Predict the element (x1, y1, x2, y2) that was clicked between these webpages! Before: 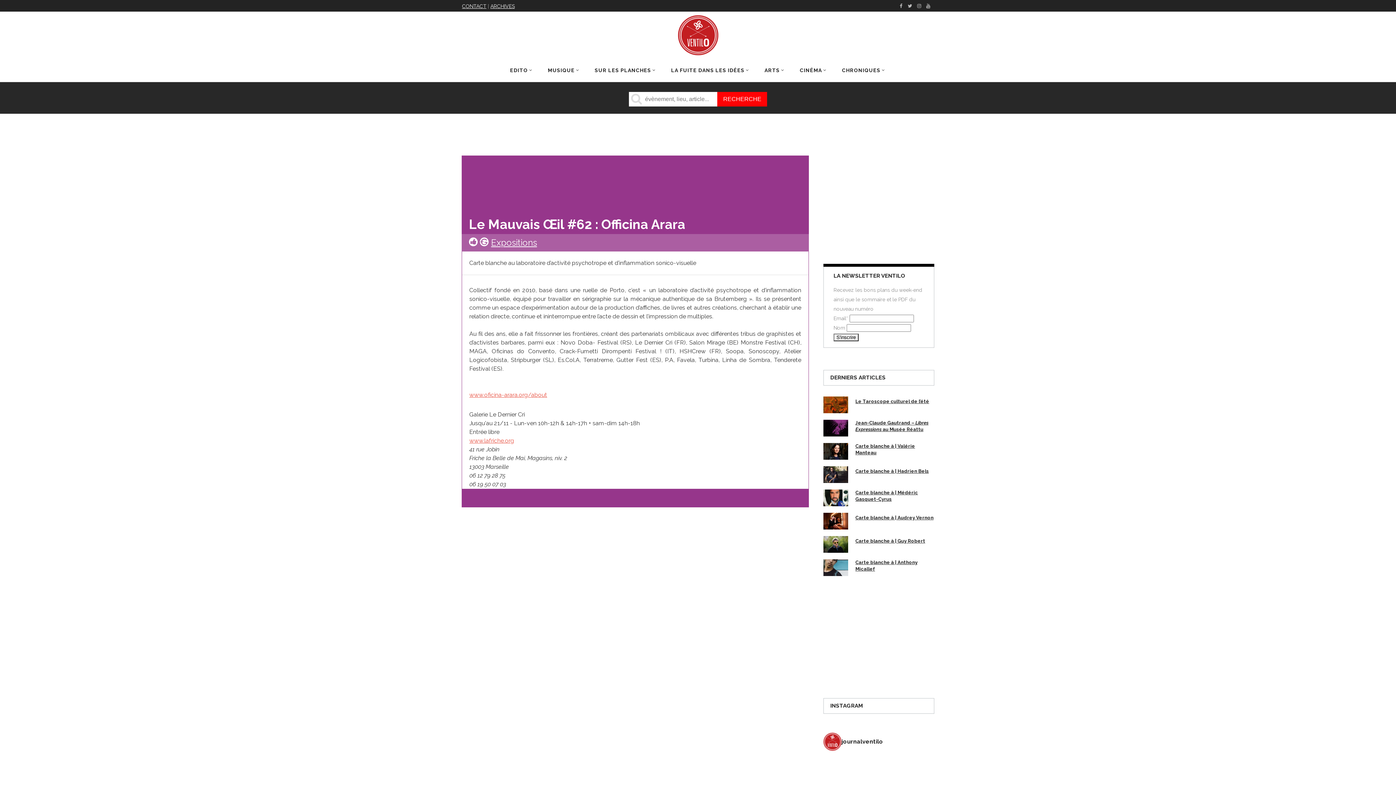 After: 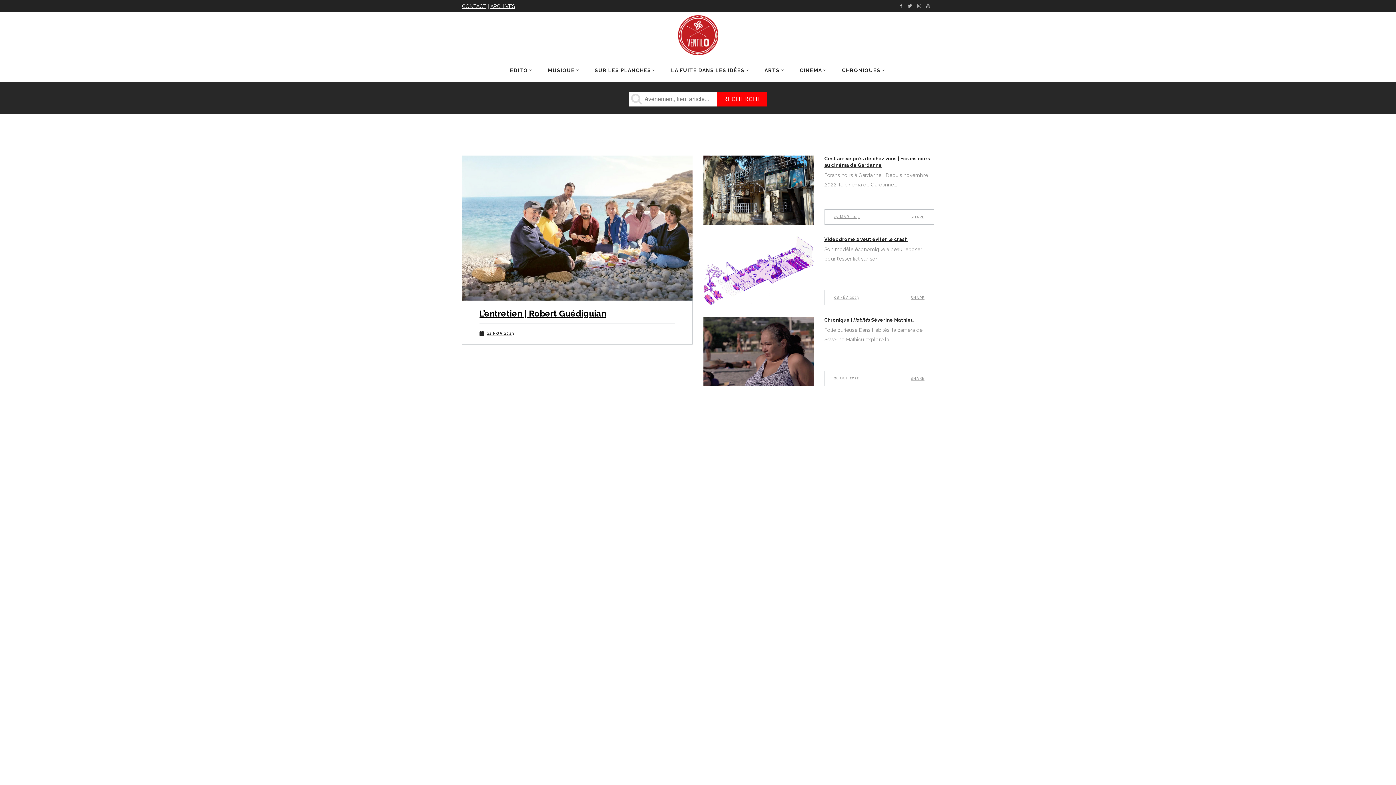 Action: label: CINÉMA bbox: (792, 58, 834, 81)